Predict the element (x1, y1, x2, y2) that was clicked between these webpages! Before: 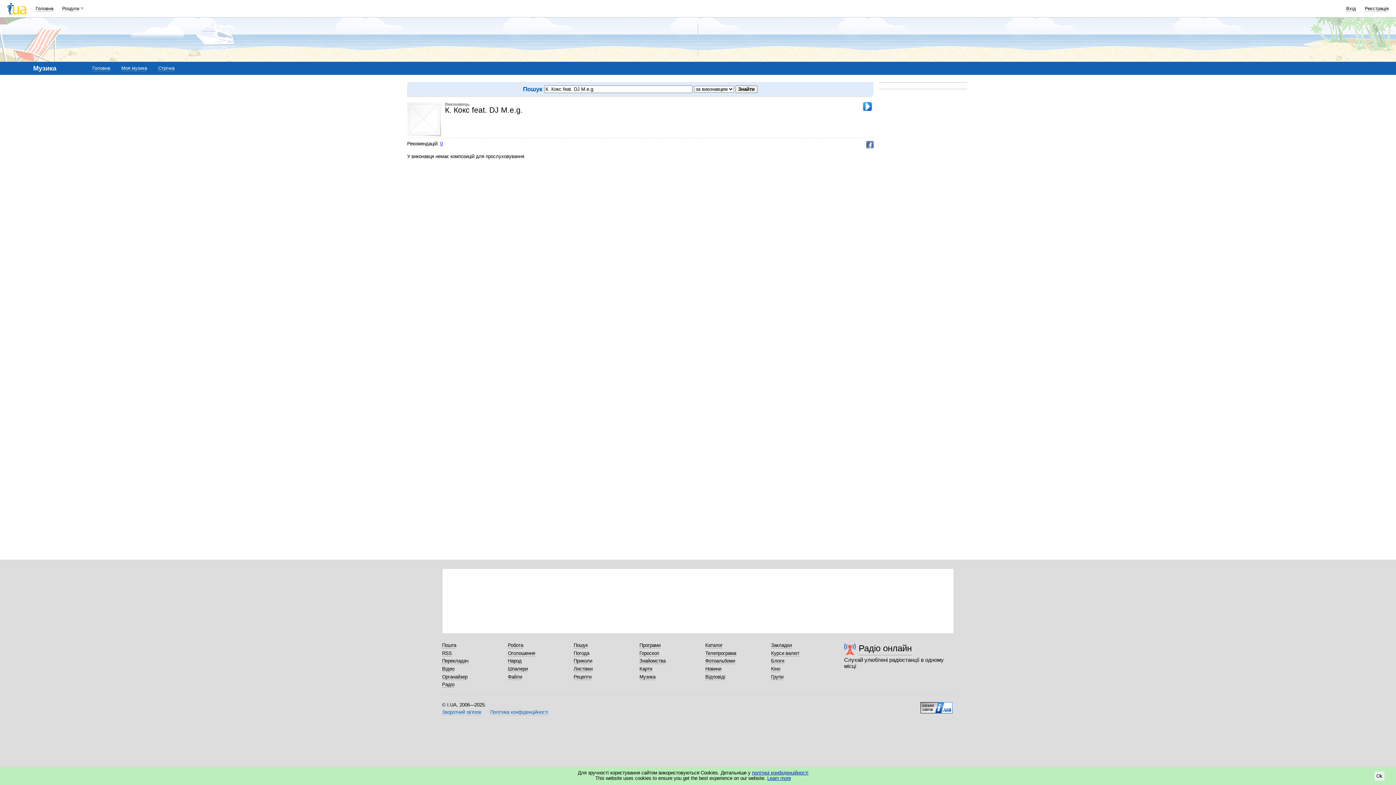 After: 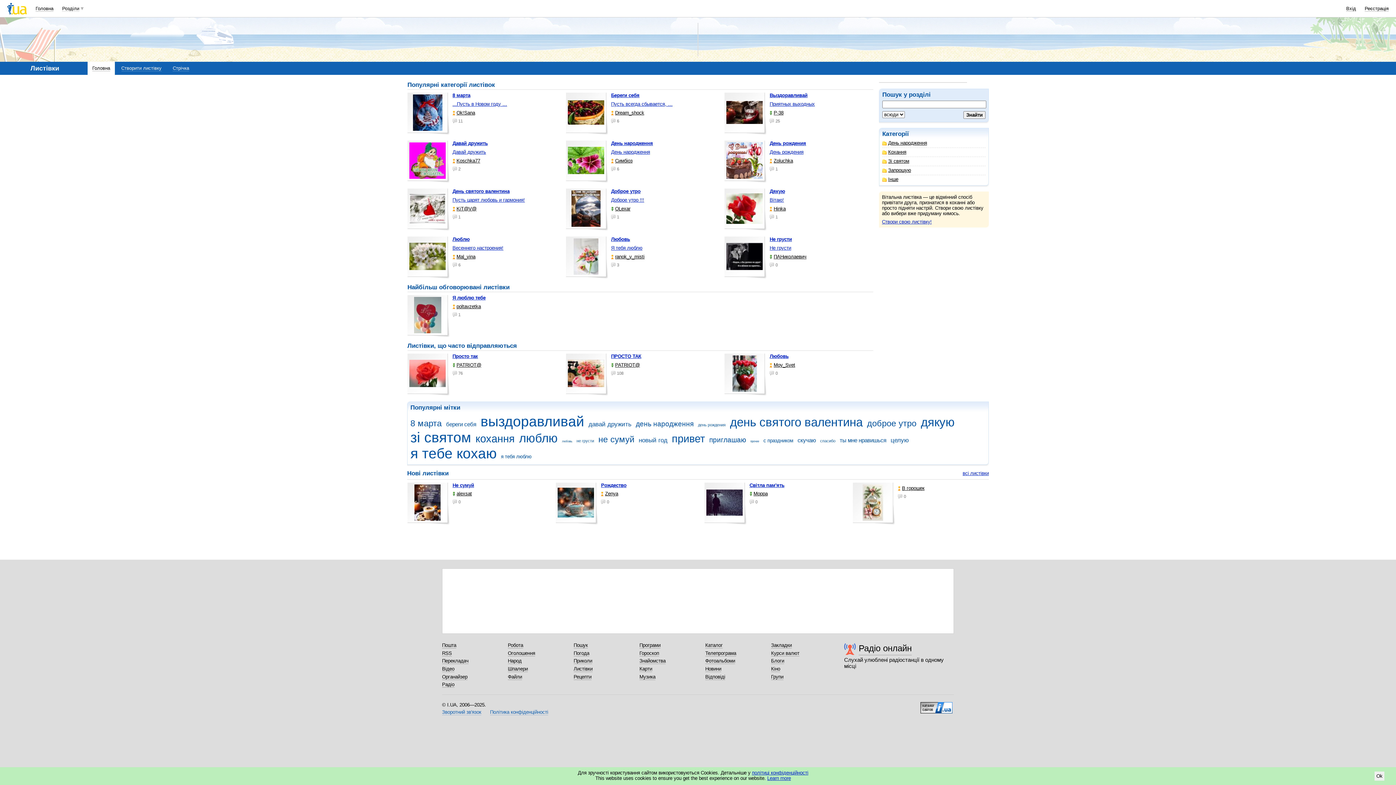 Action: label: Листівки bbox: (573, 666, 592, 672)